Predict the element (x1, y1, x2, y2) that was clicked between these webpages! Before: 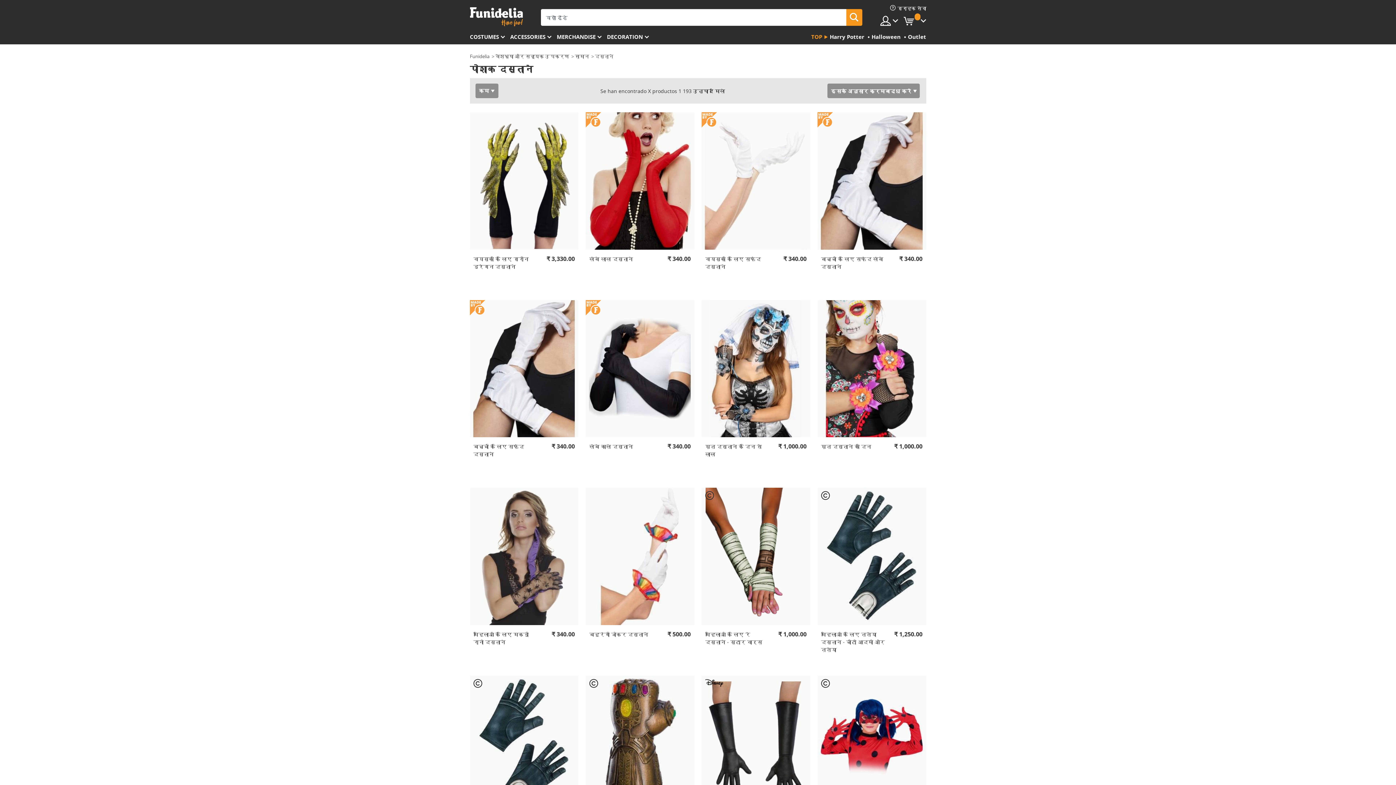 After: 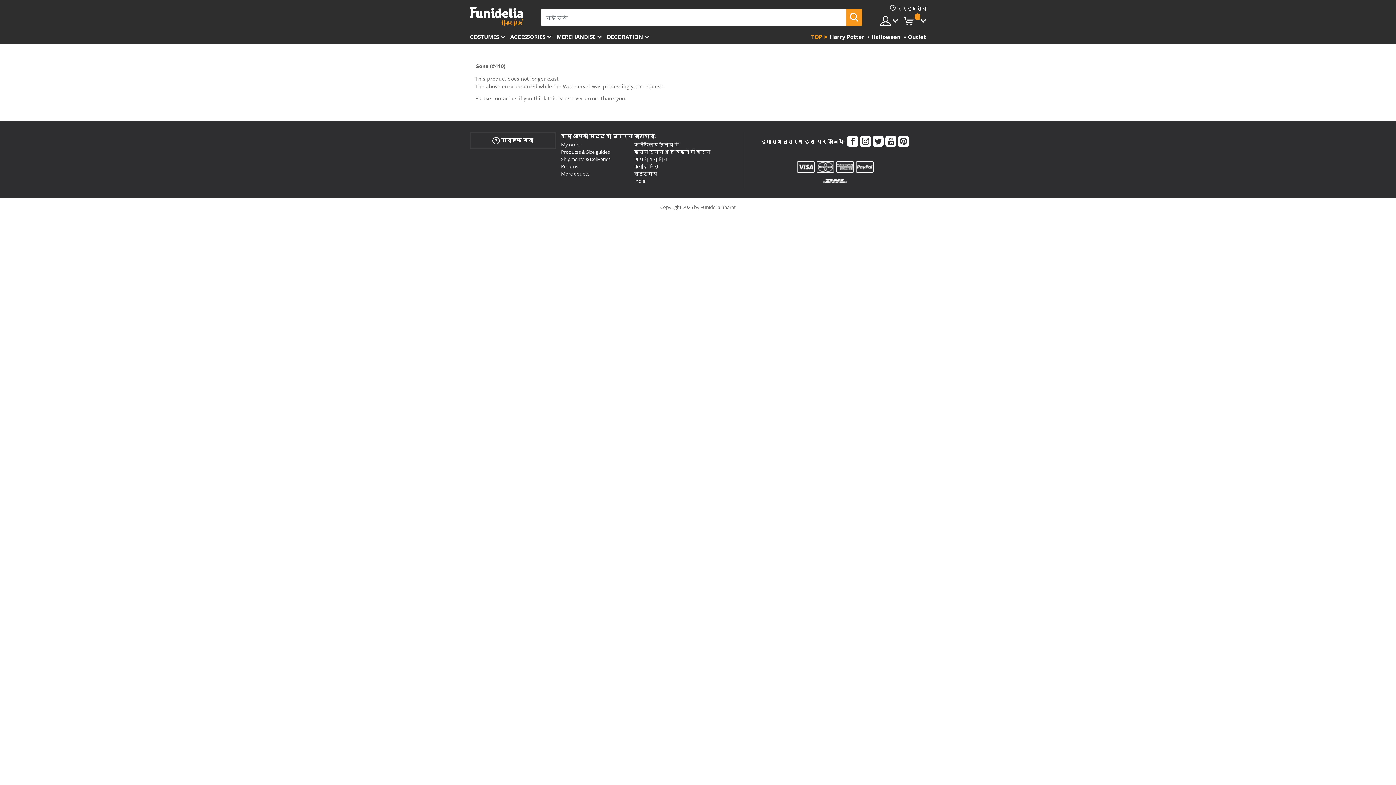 Action: label: वयस्कों के लिए ग्रीन ड्रैगन दस्ताने bbox: (473, 255, 540, 270)